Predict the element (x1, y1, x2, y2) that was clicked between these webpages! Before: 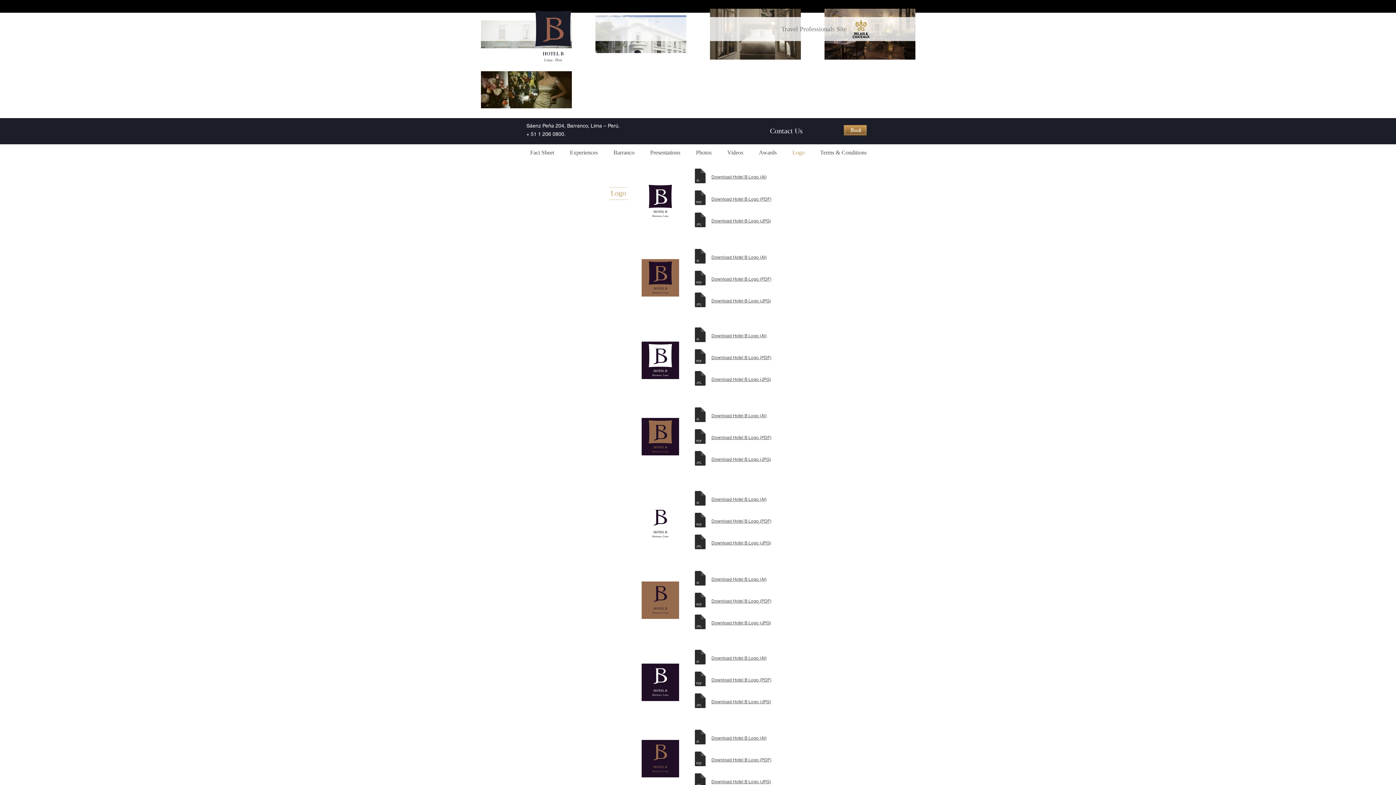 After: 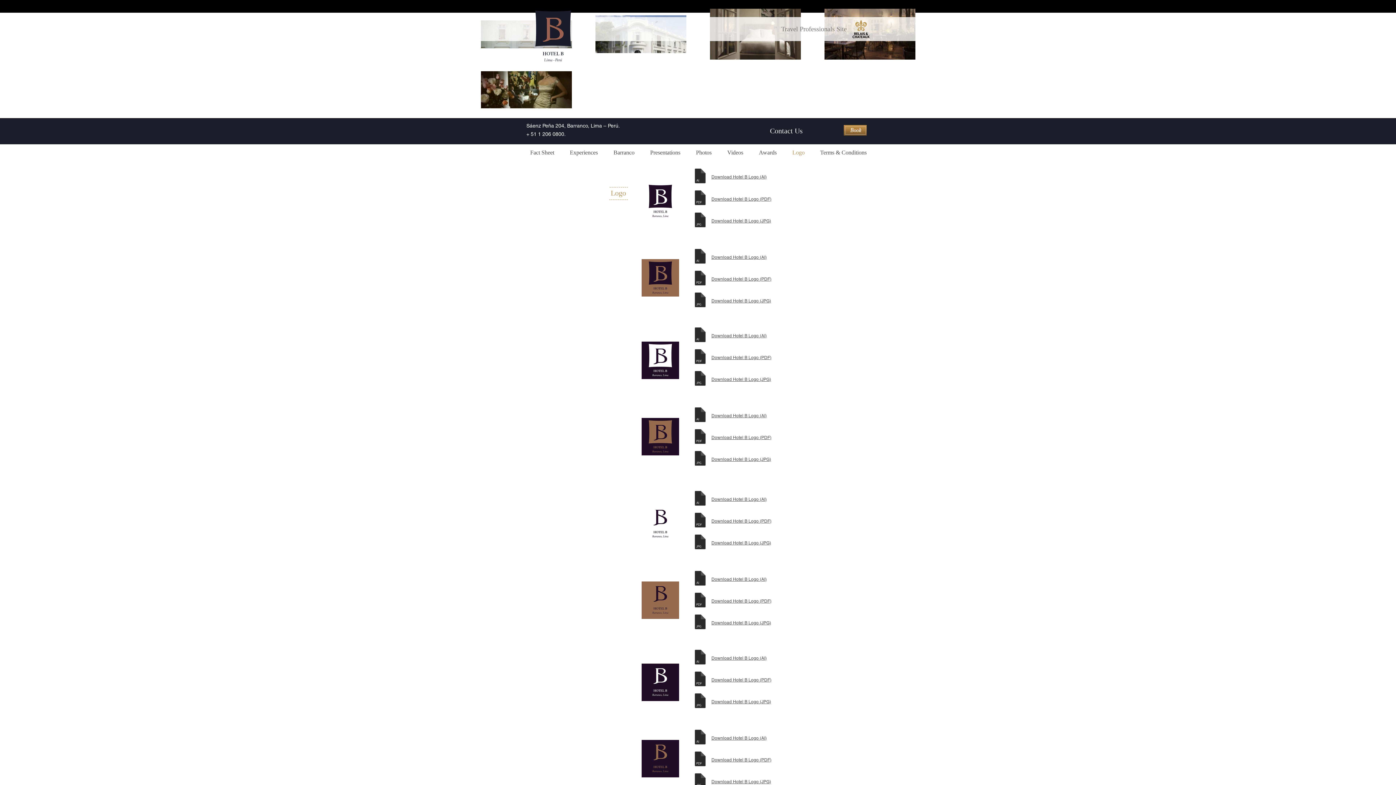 Action: bbox: (691, 166, 709, 185)